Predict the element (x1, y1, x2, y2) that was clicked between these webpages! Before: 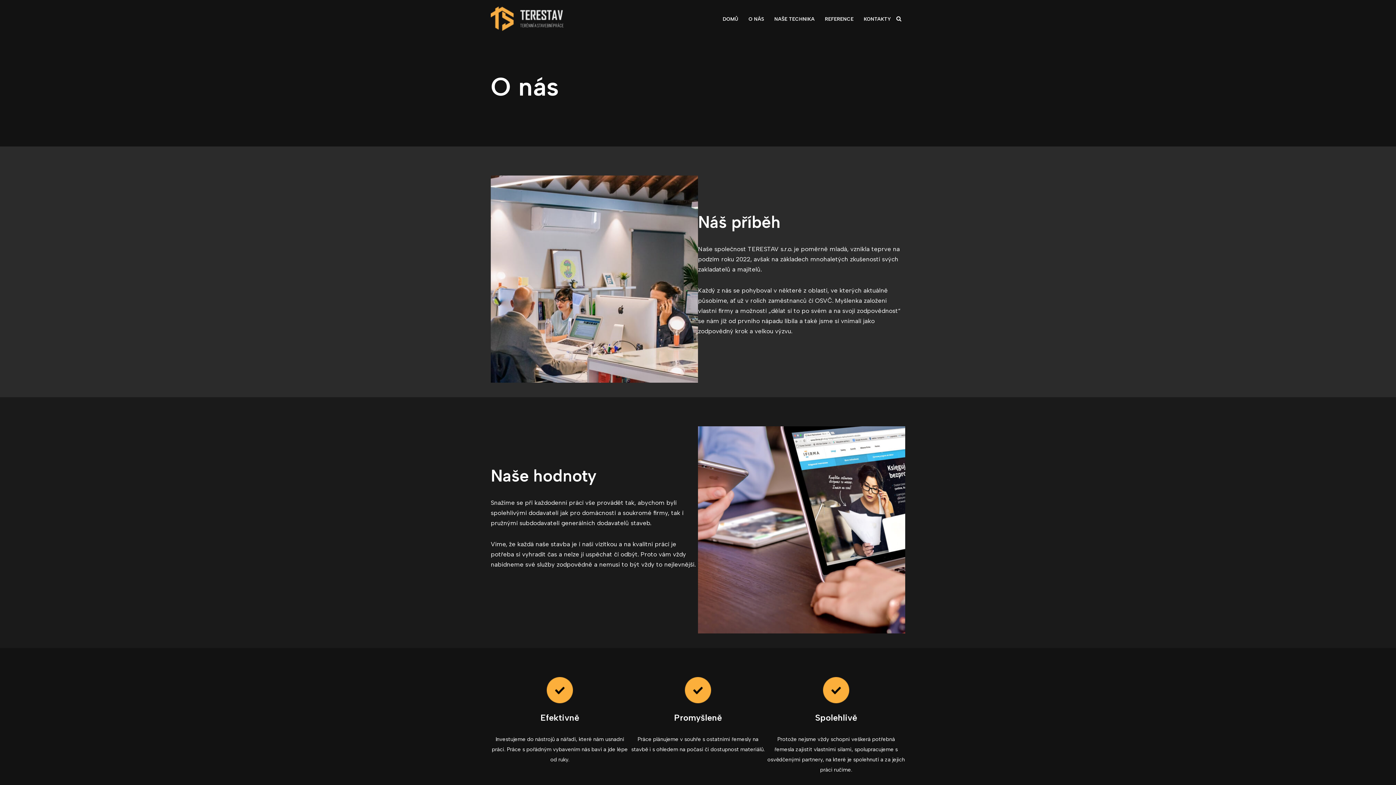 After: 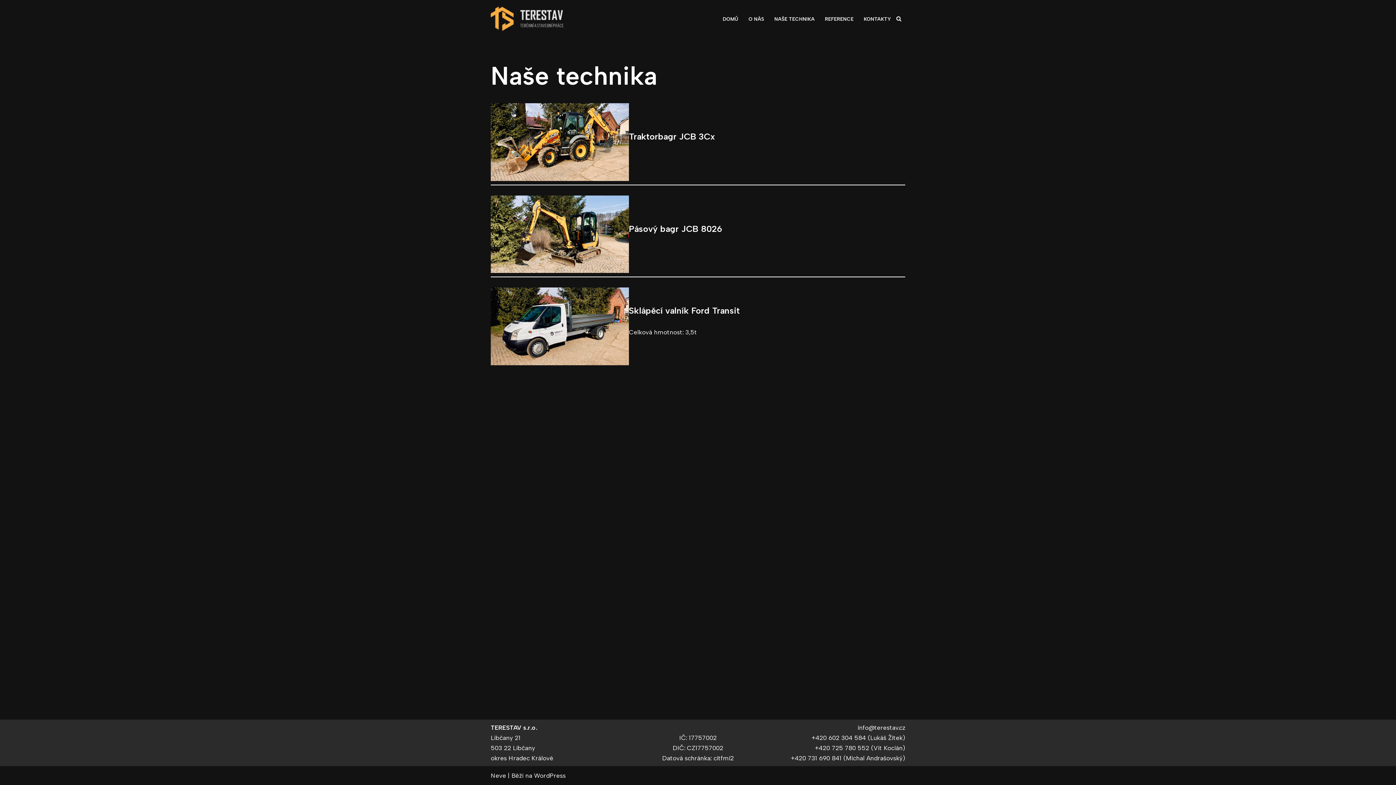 Action: bbox: (774, 14, 814, 23) label: NAŠE TECHNIKA